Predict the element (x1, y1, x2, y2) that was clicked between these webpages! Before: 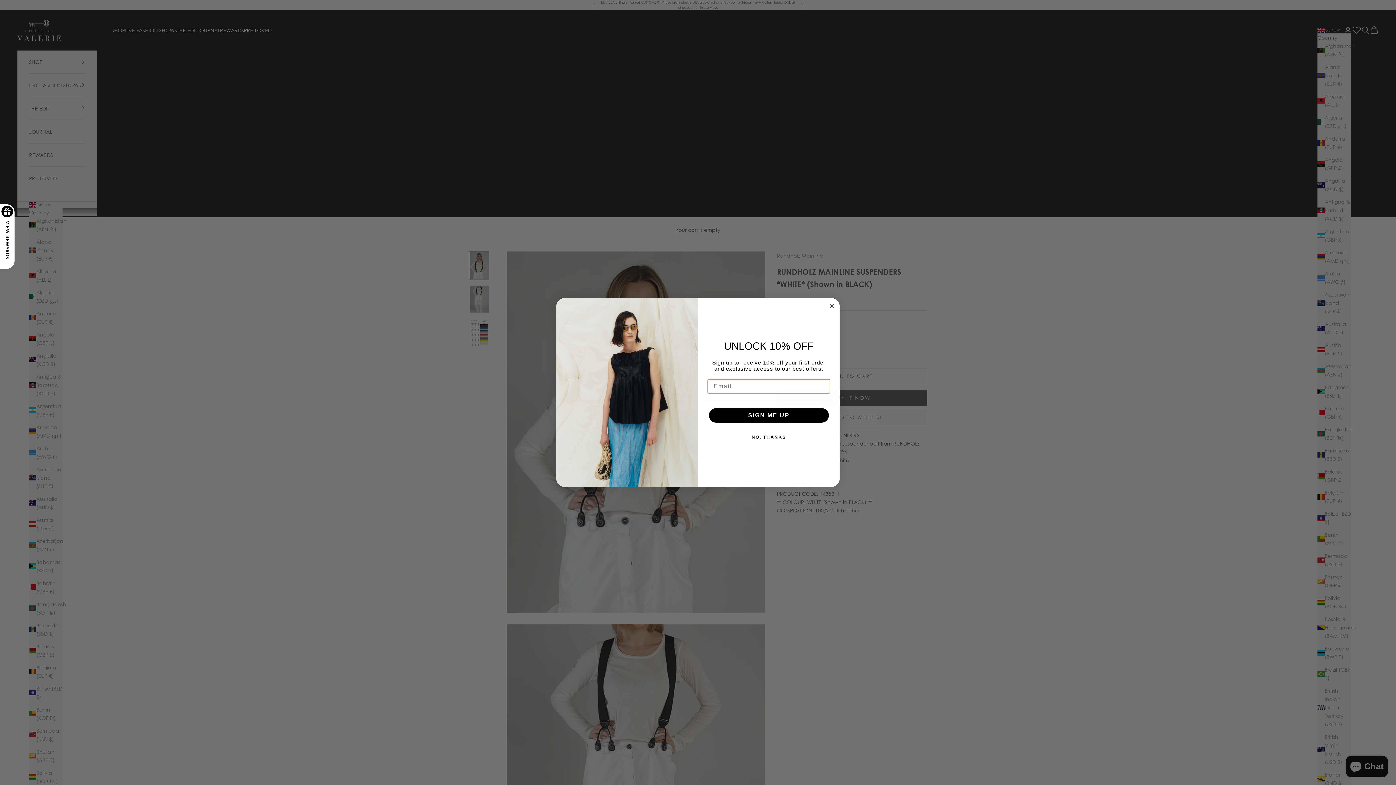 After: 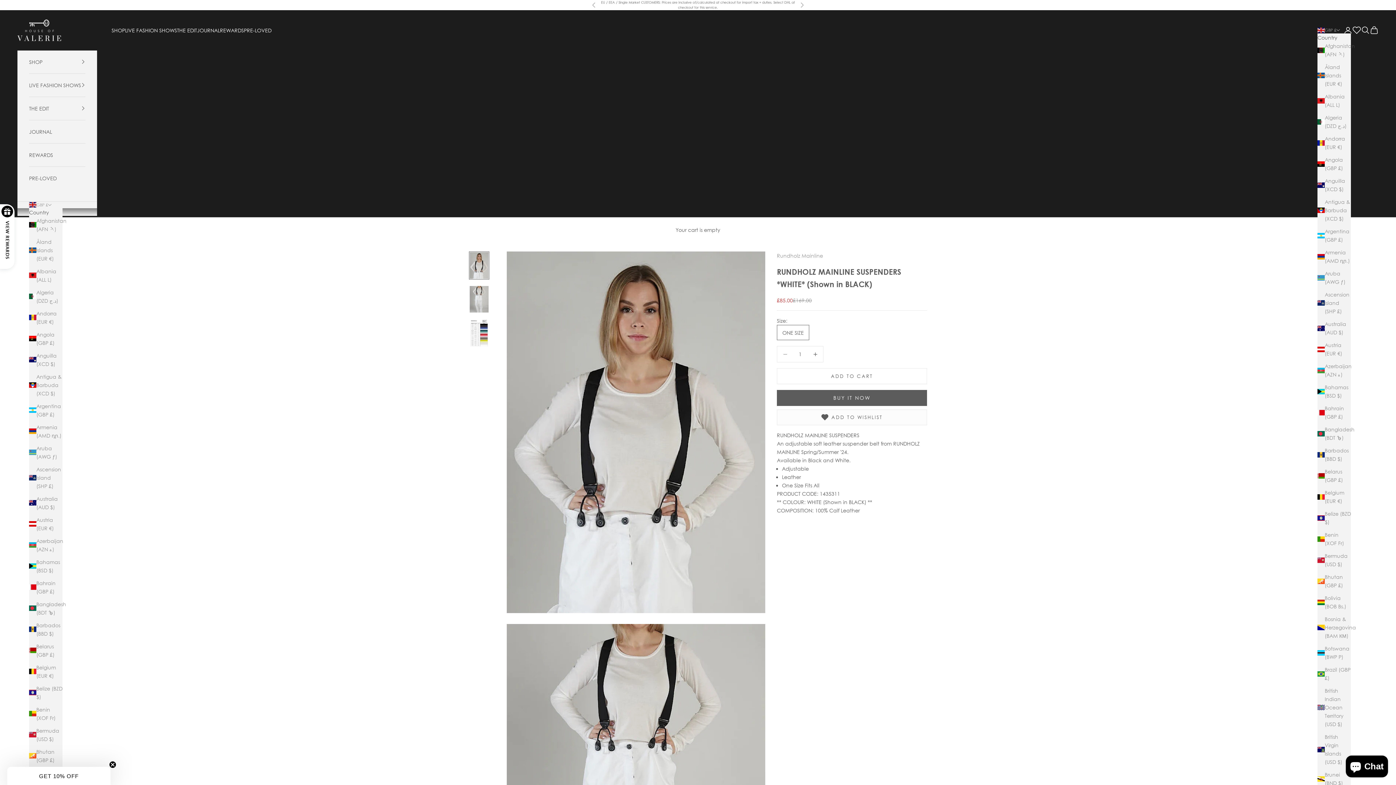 Action: bbox: (707, 430, 830, 444) label: NO, THANKS